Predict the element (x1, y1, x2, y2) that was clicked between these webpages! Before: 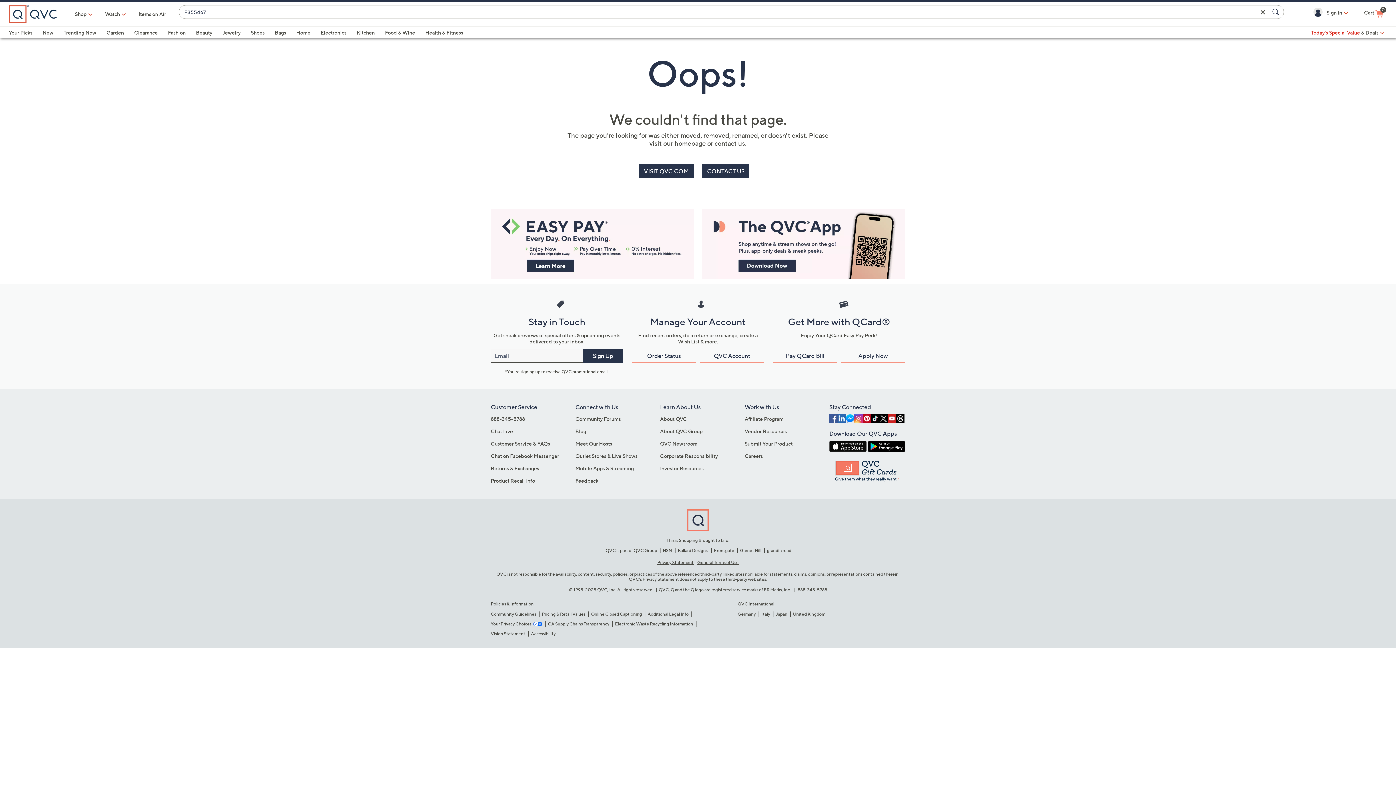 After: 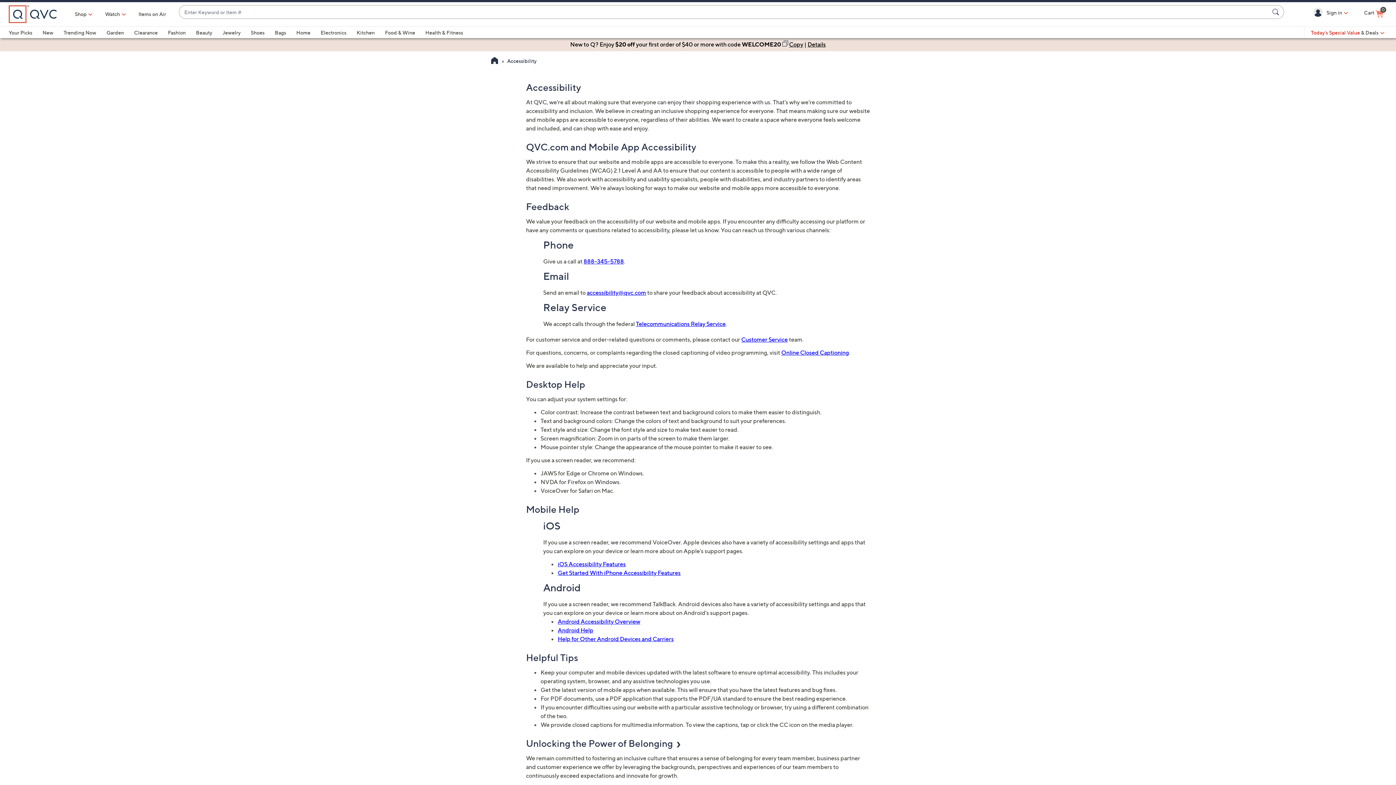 Action: bbox: (531, 631, 555, 636) label: Accessibility